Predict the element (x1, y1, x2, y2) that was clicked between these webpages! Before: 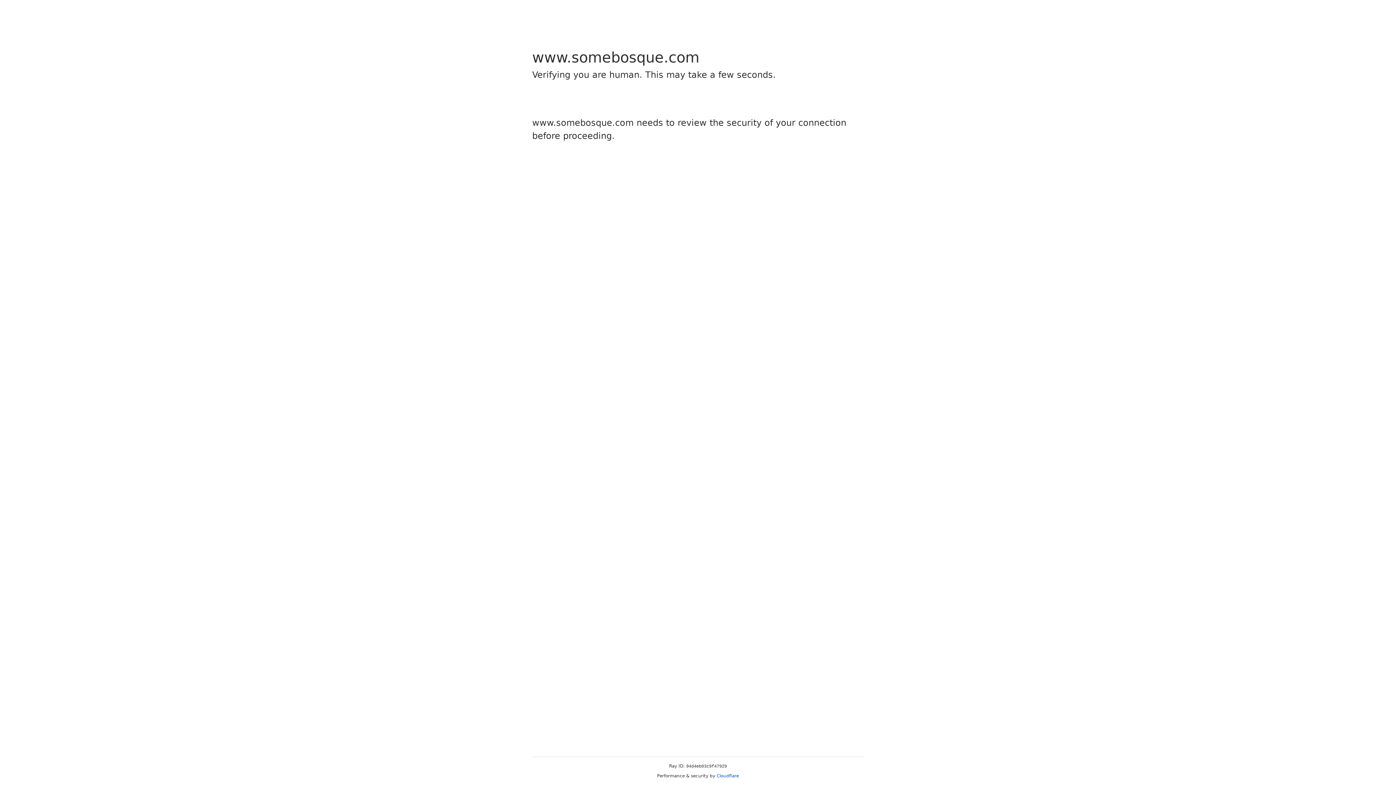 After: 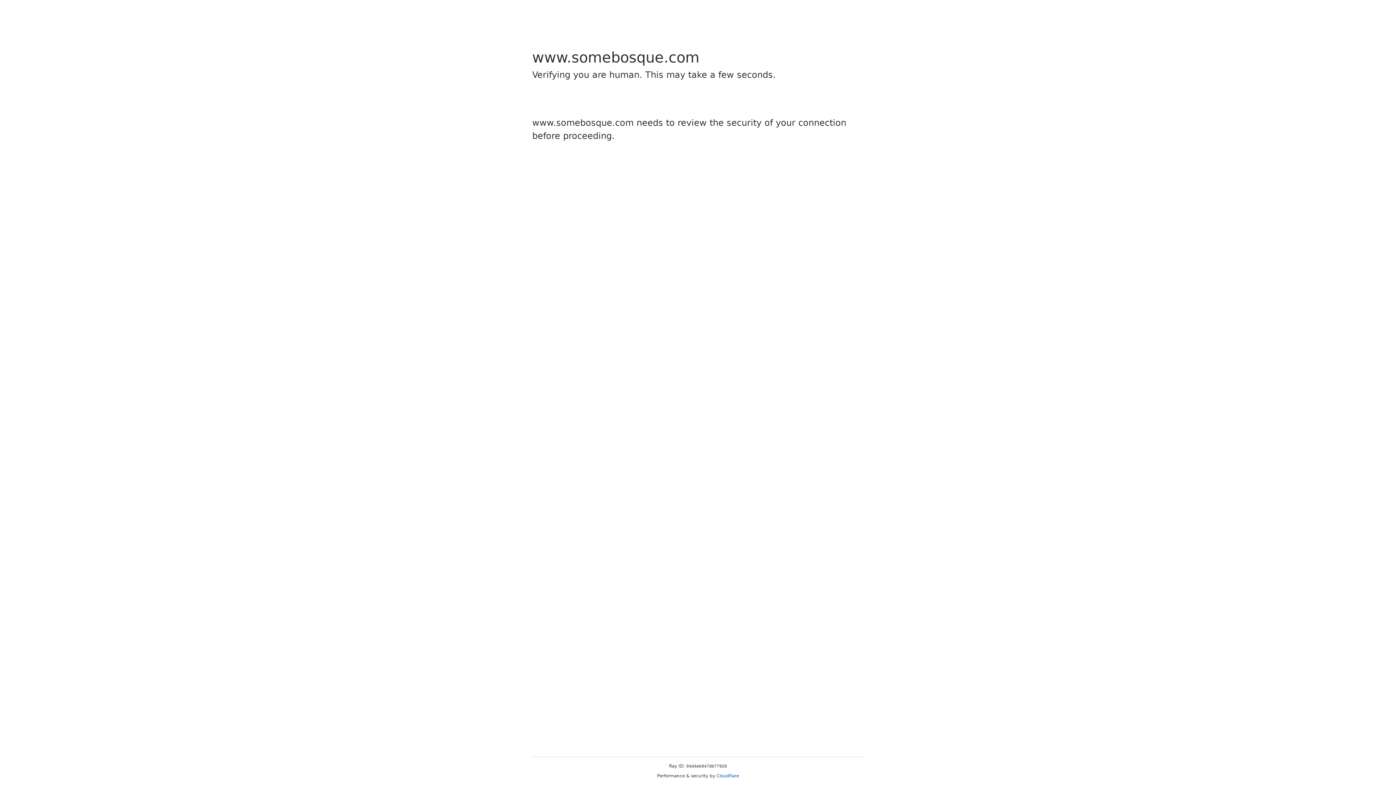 Action: bbox: (716, 773, 739, 778) label: Cloudflare